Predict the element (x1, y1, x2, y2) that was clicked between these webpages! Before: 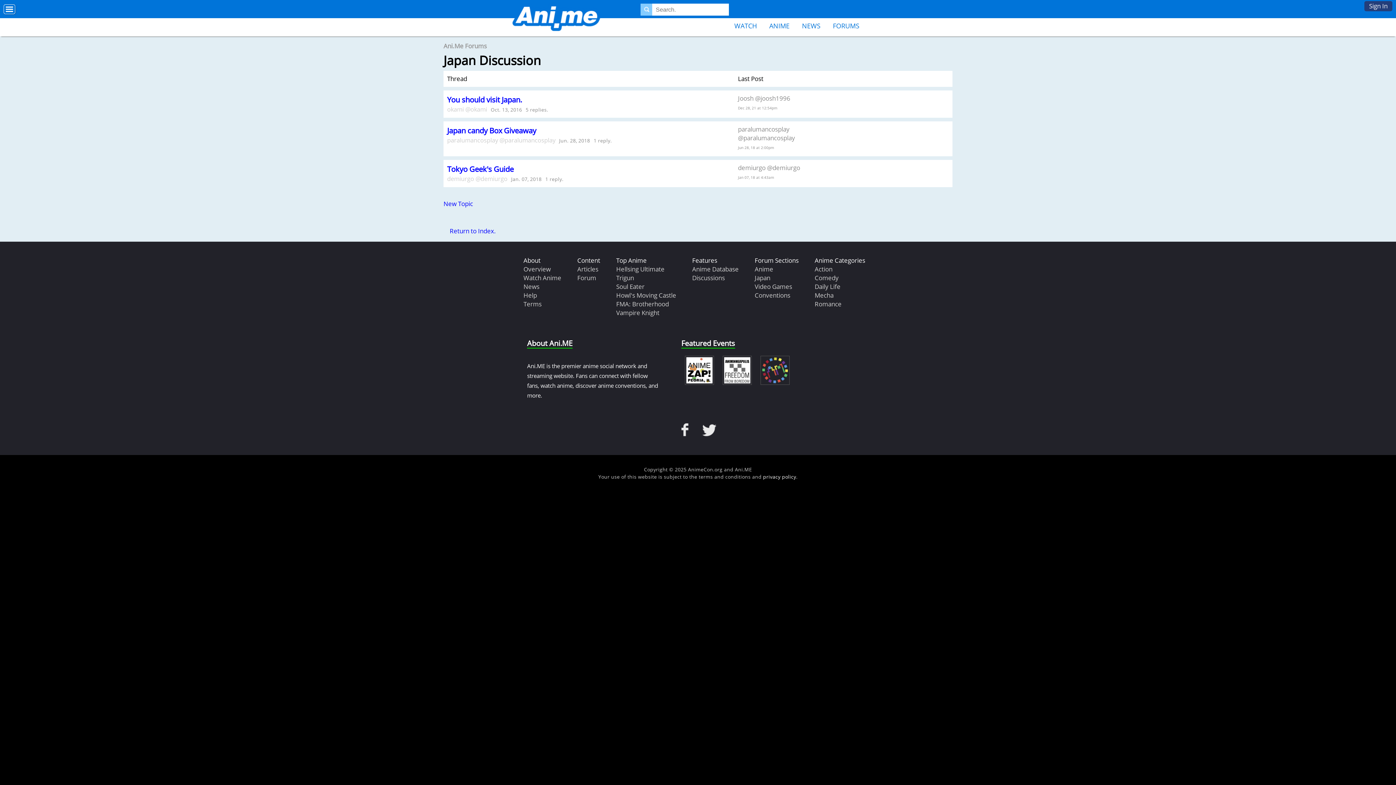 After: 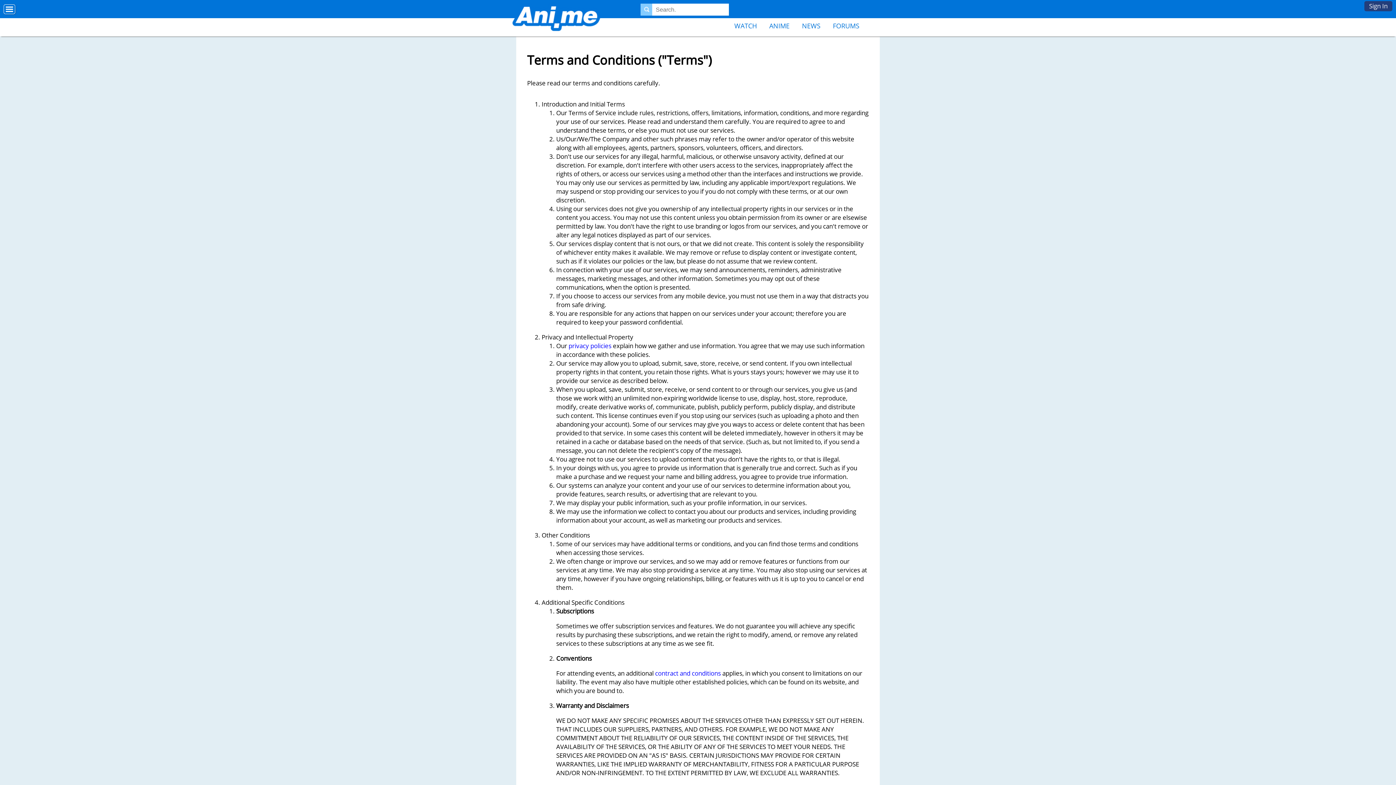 Action: label: Terms bbox: (523, 296, 541, 312)